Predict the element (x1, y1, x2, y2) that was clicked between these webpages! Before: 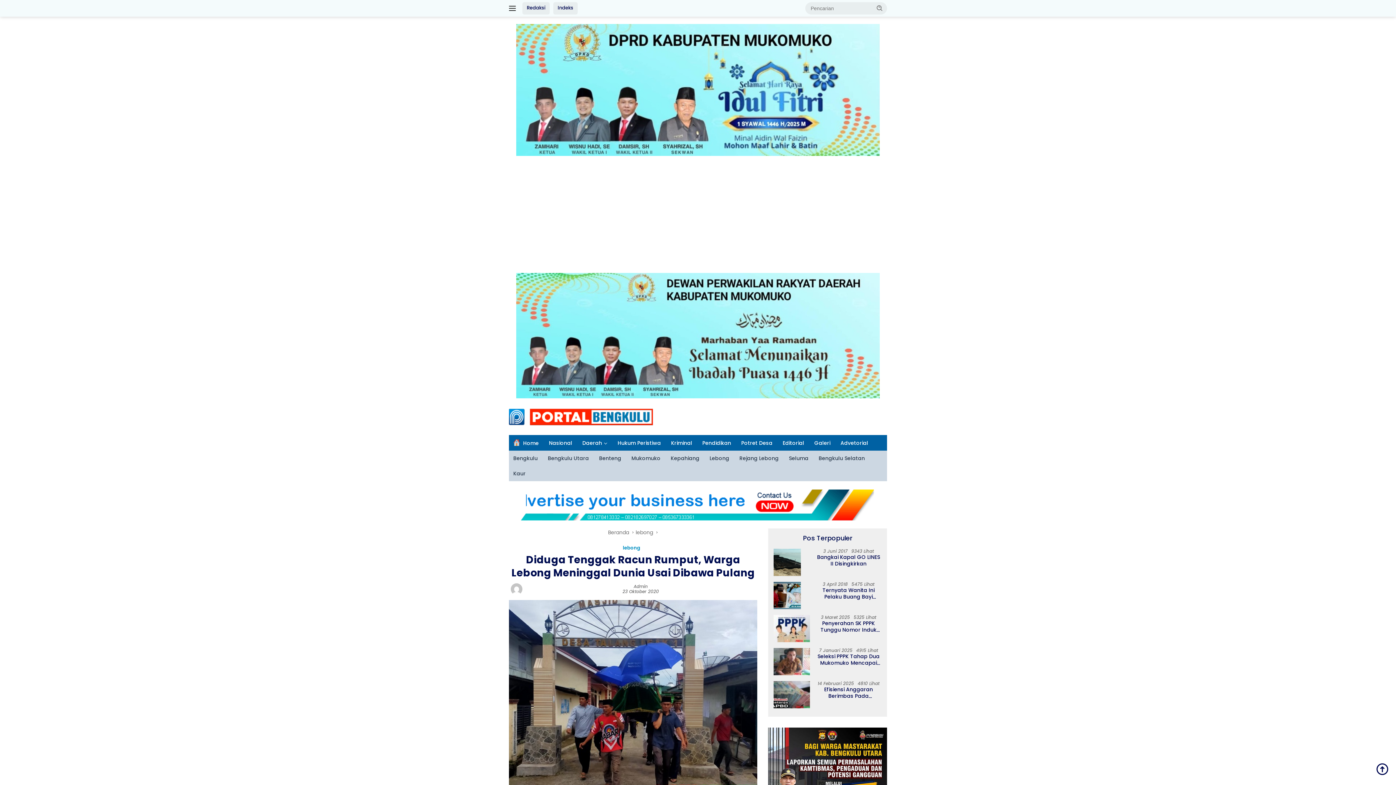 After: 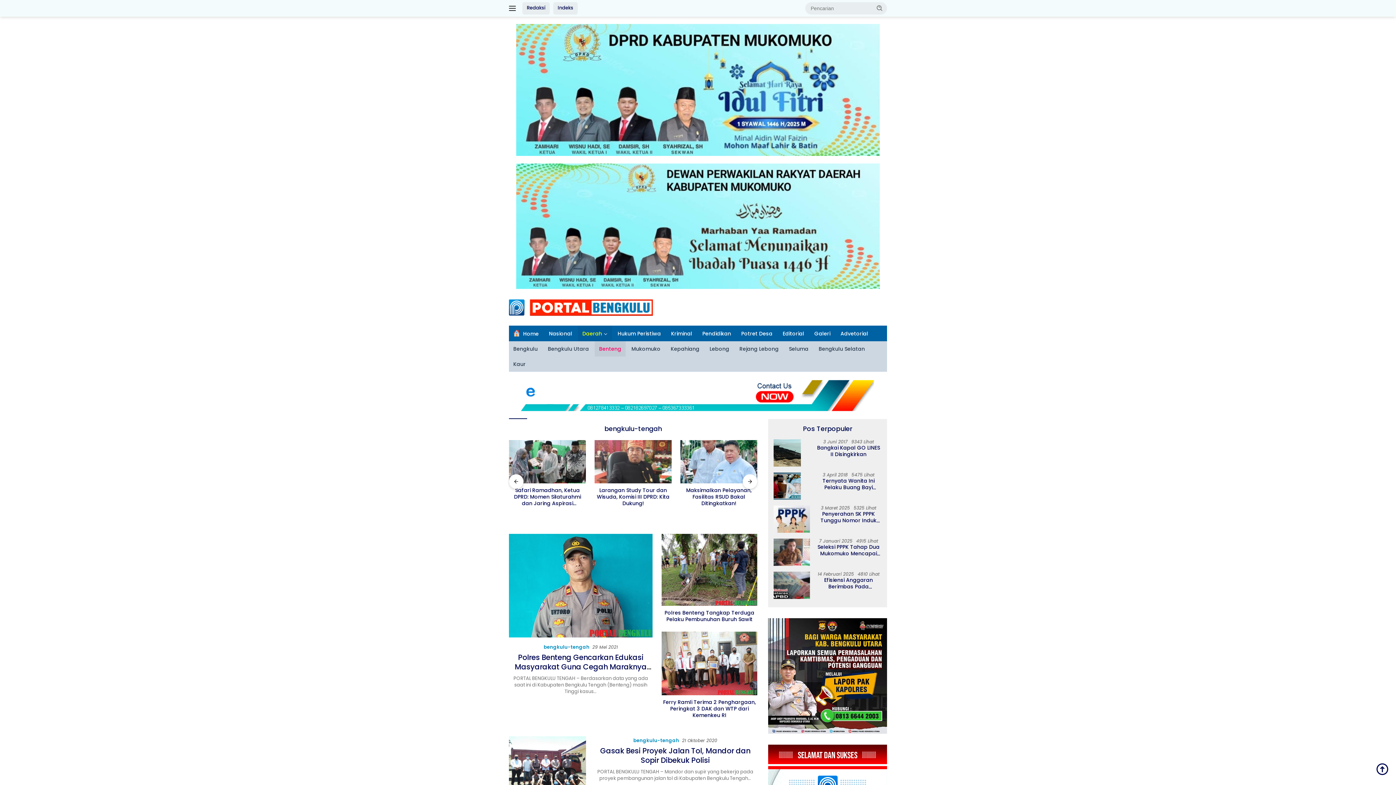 Action: label: Benteng bbox: (594, 451, 625, 466)